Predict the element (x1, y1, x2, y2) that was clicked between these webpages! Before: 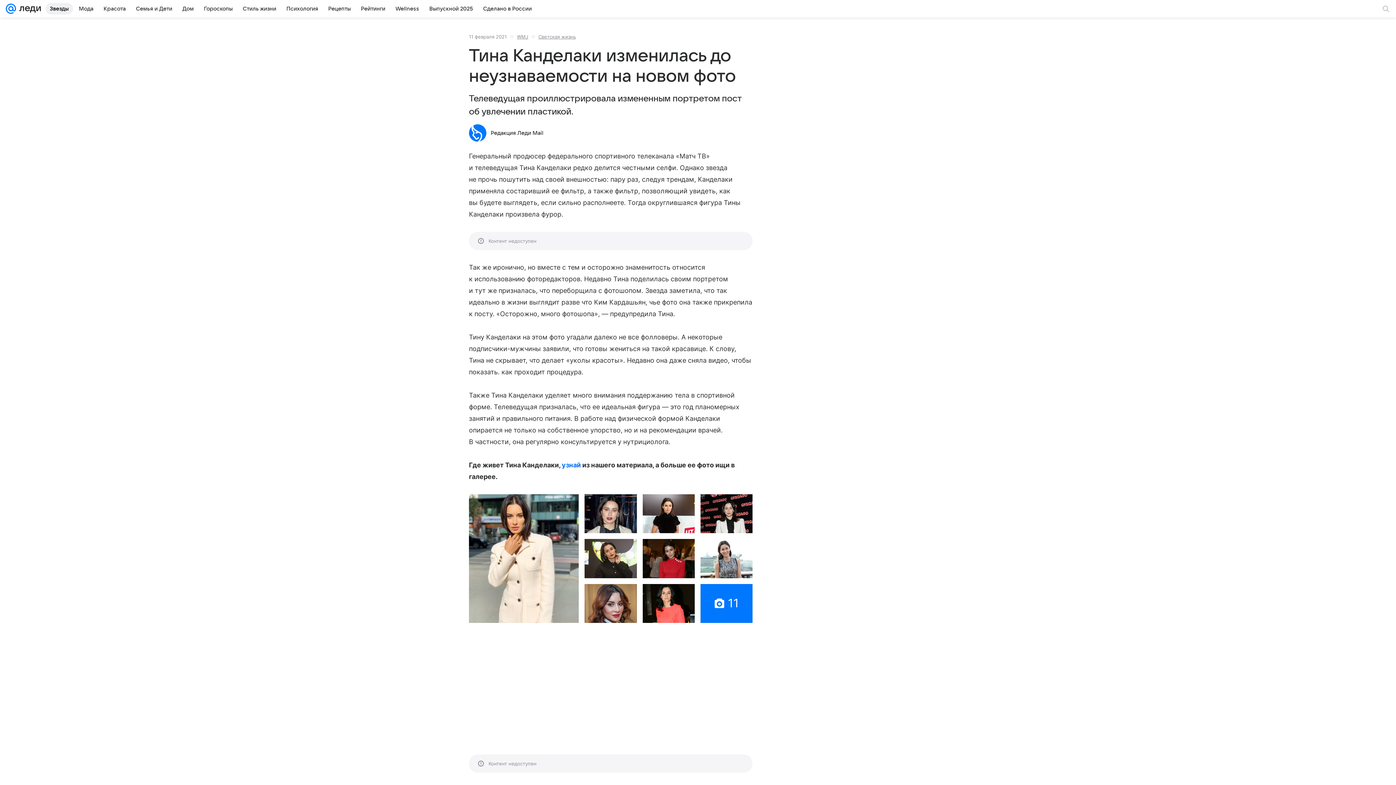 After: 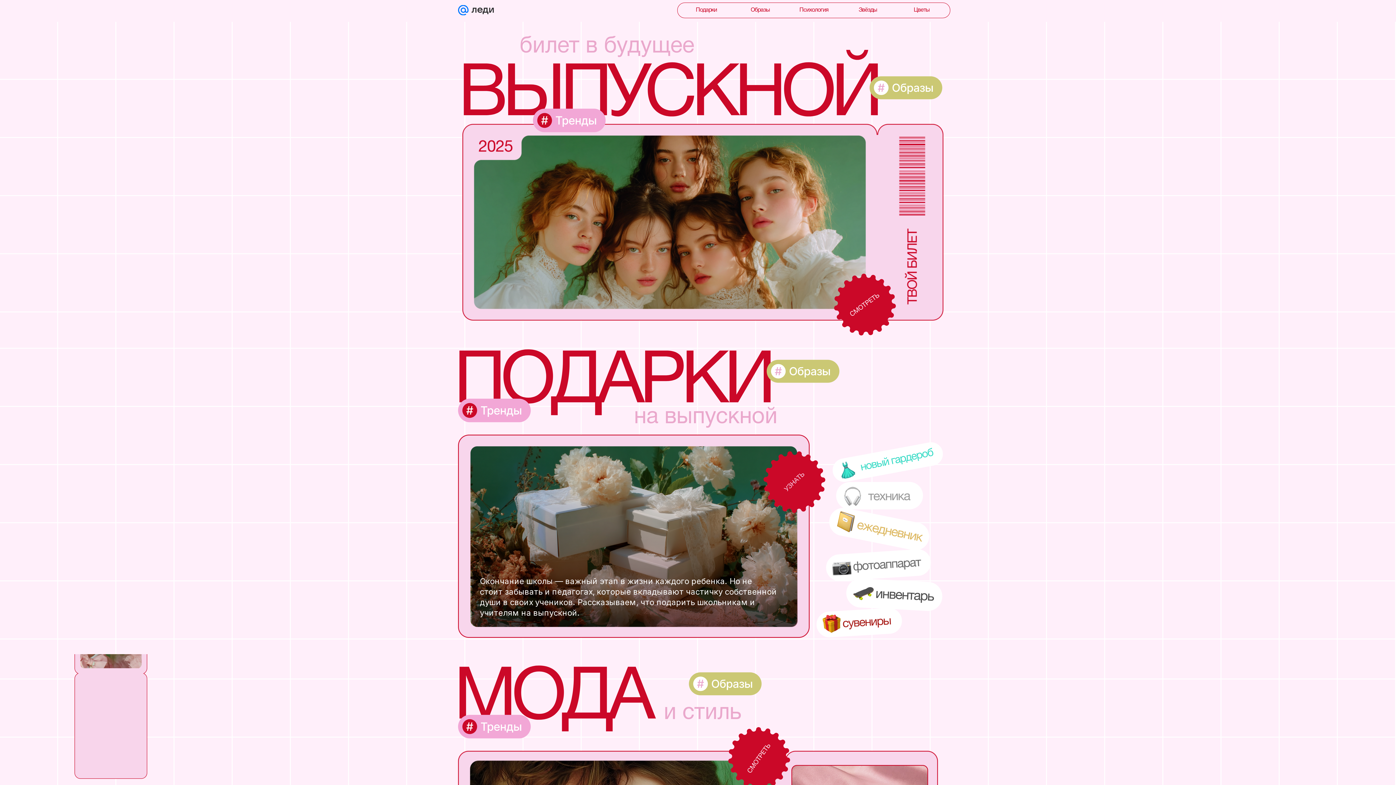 Action: label: Выпускной 2025 bbox: (425, 2, 477, 14)